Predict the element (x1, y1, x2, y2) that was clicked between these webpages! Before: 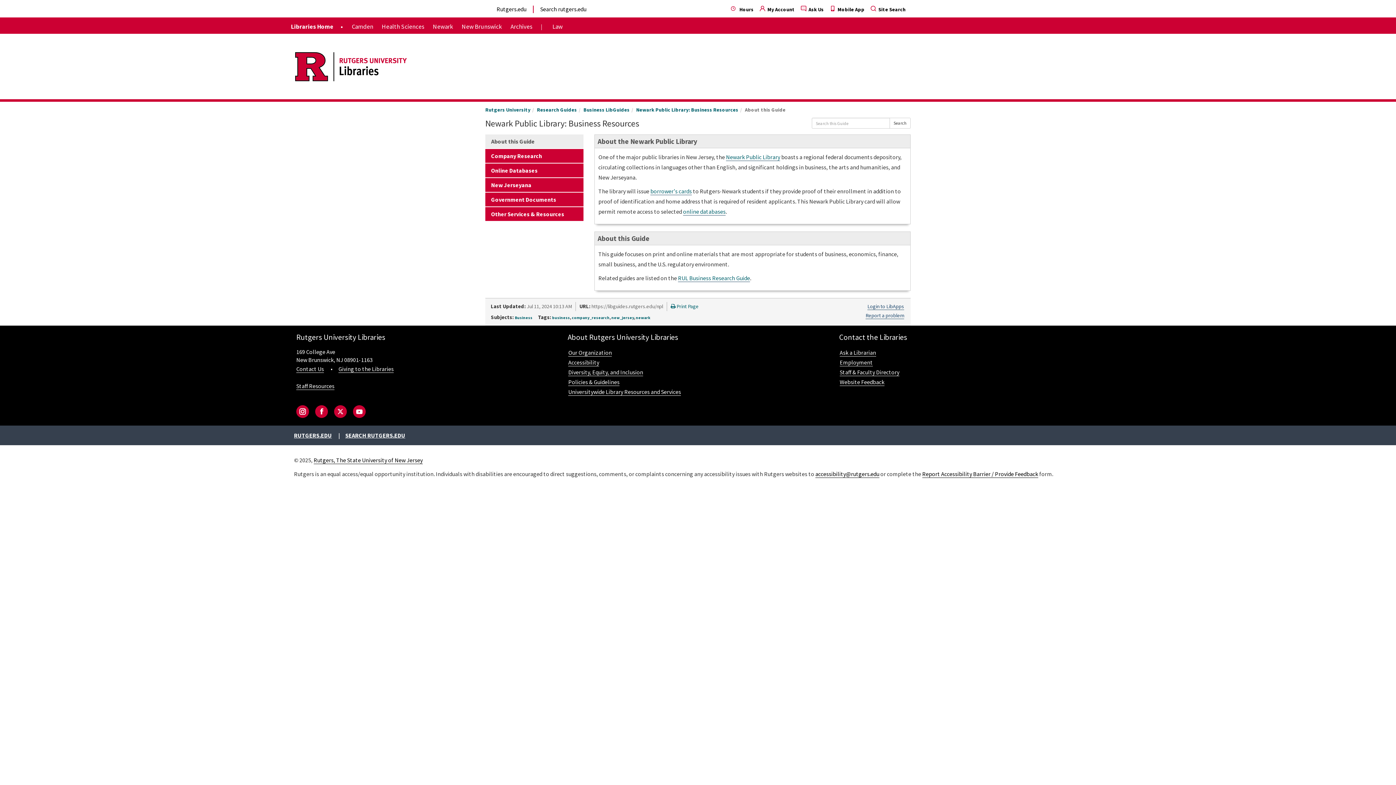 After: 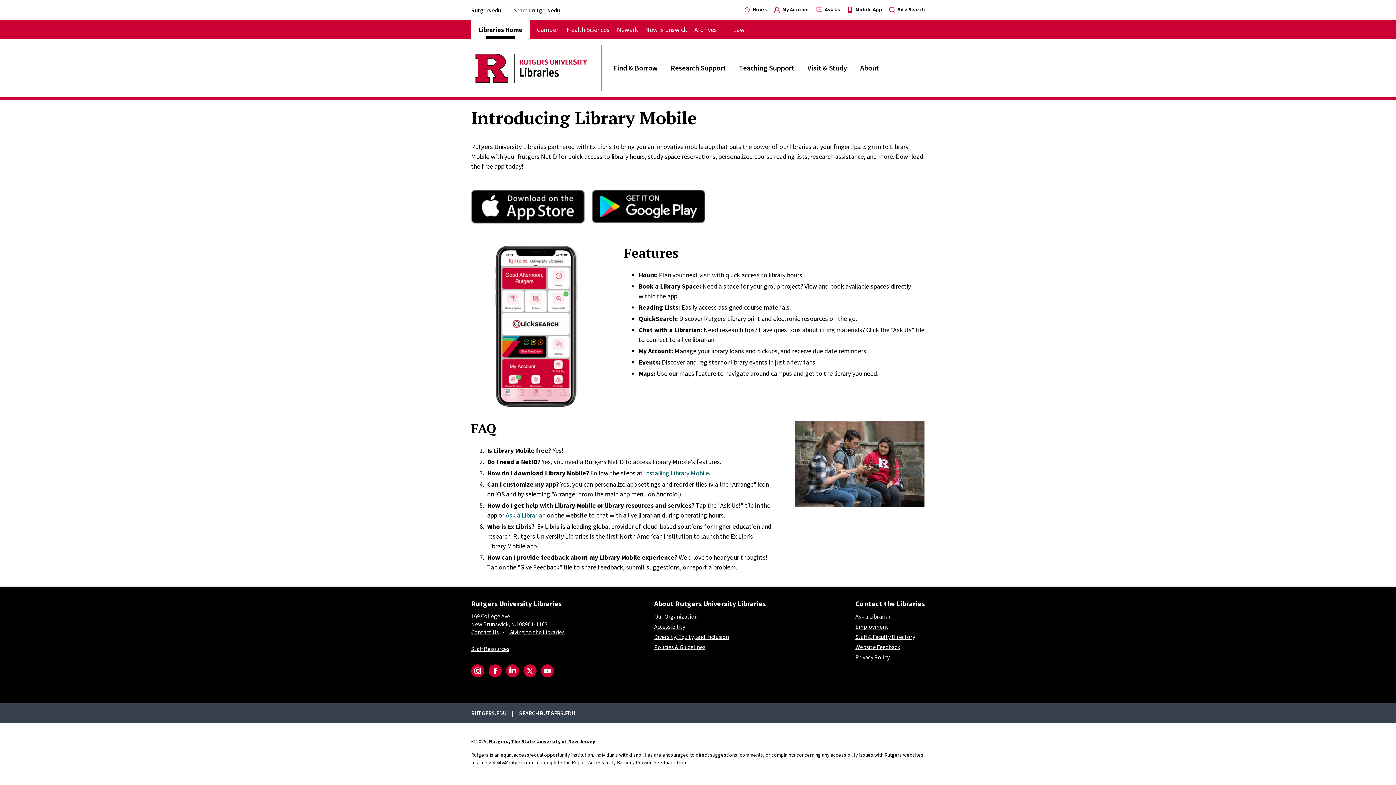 Action: bbox: (830, 6, 864, 12) label: Mobile App